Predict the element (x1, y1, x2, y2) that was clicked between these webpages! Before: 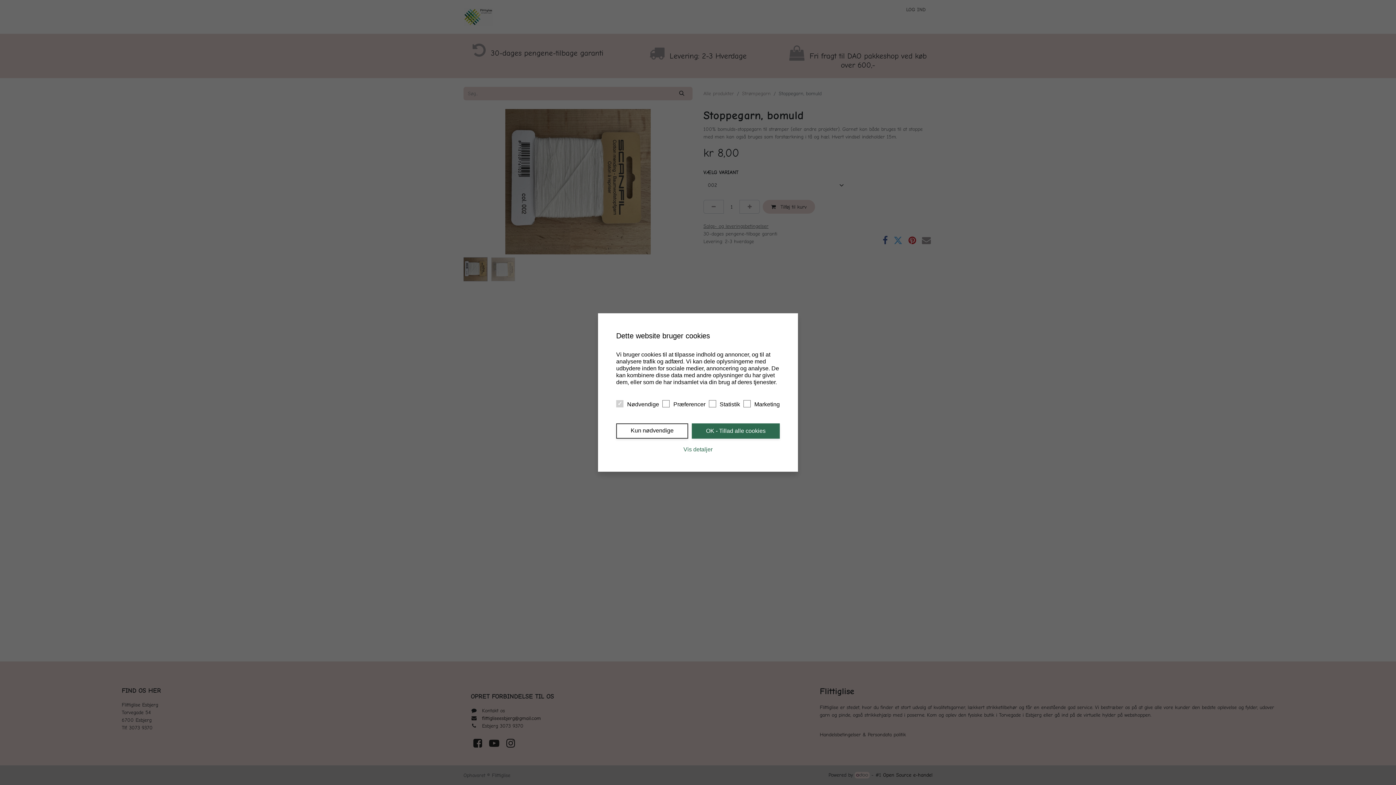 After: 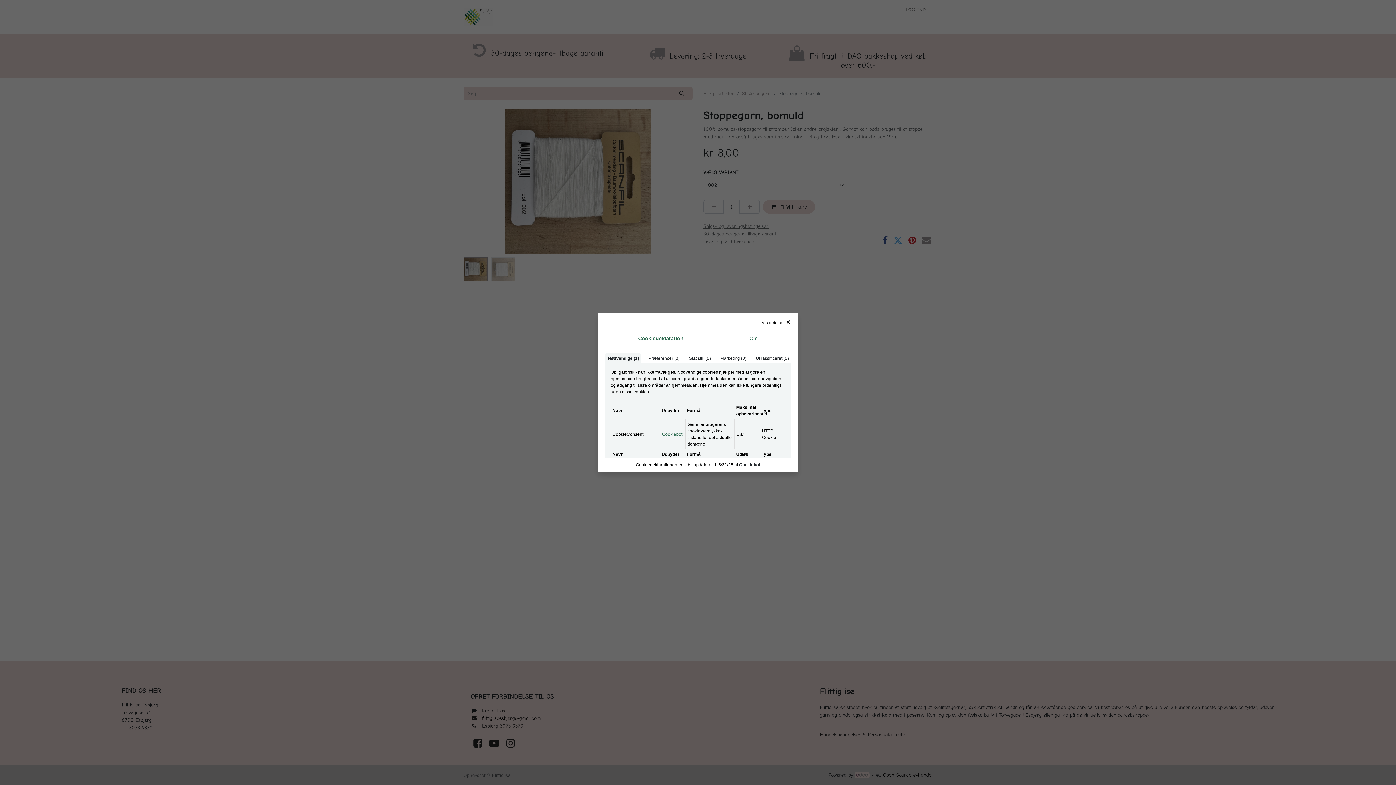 Action: label: Vis detaljer bbox: (683, 446, 712, 452)